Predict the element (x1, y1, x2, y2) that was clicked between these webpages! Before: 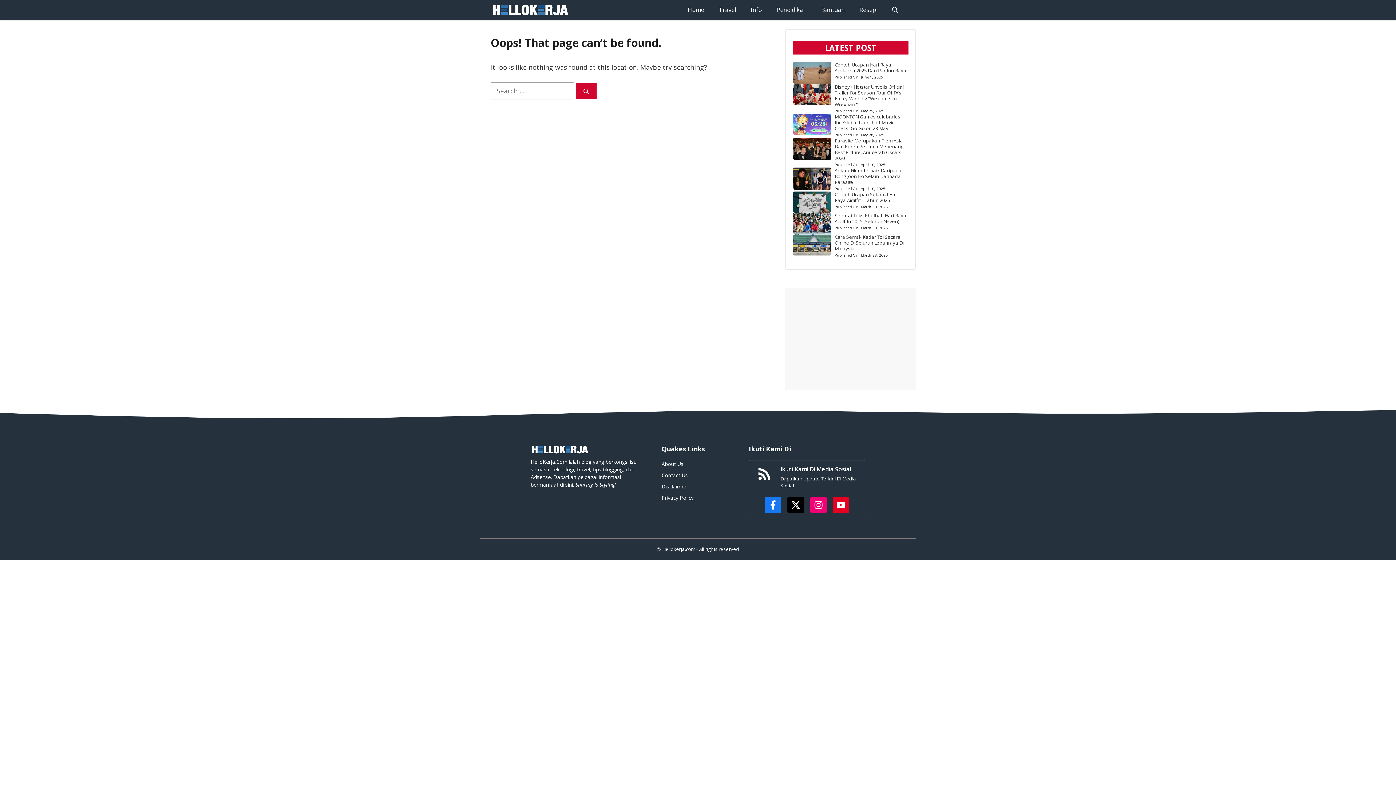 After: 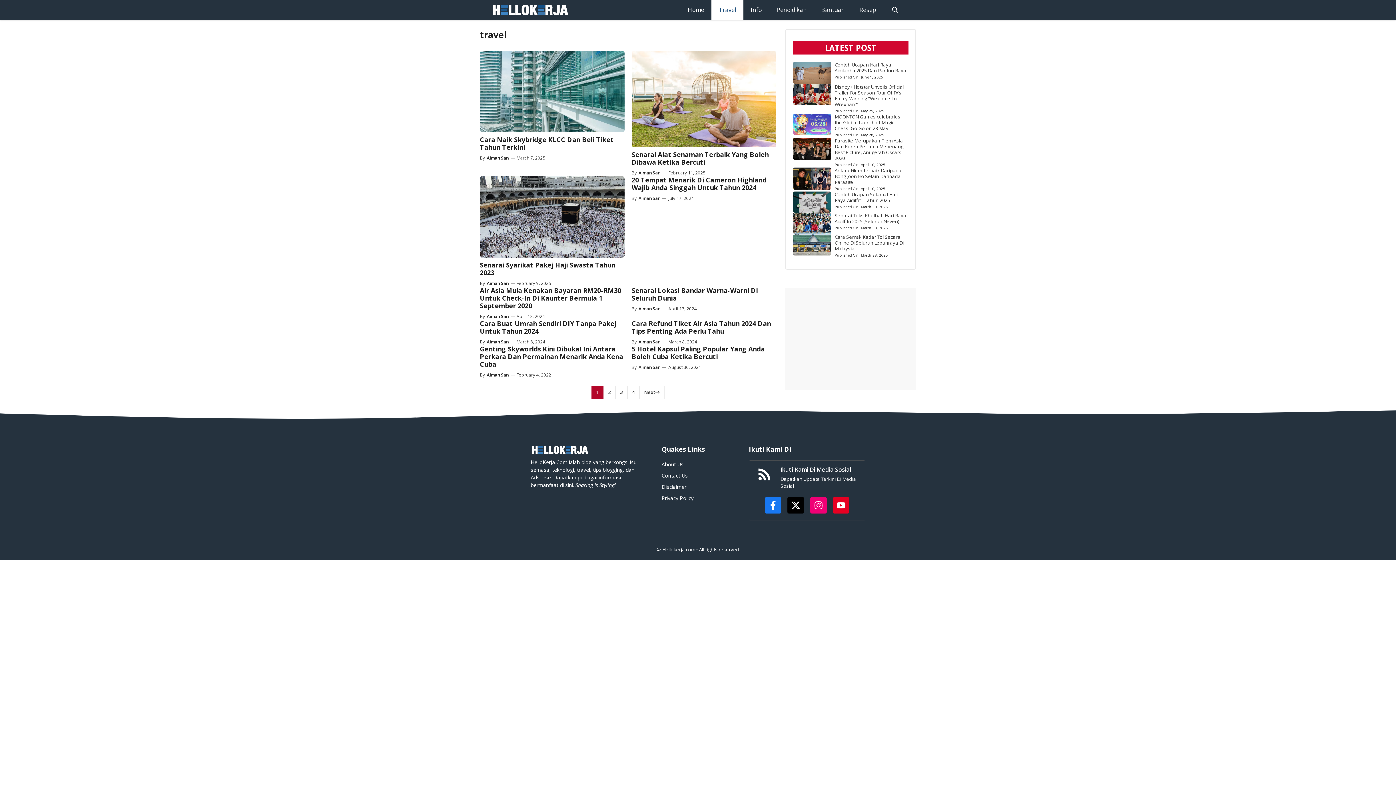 Action: bbox: (711, 0, 743, 20) label: Travel